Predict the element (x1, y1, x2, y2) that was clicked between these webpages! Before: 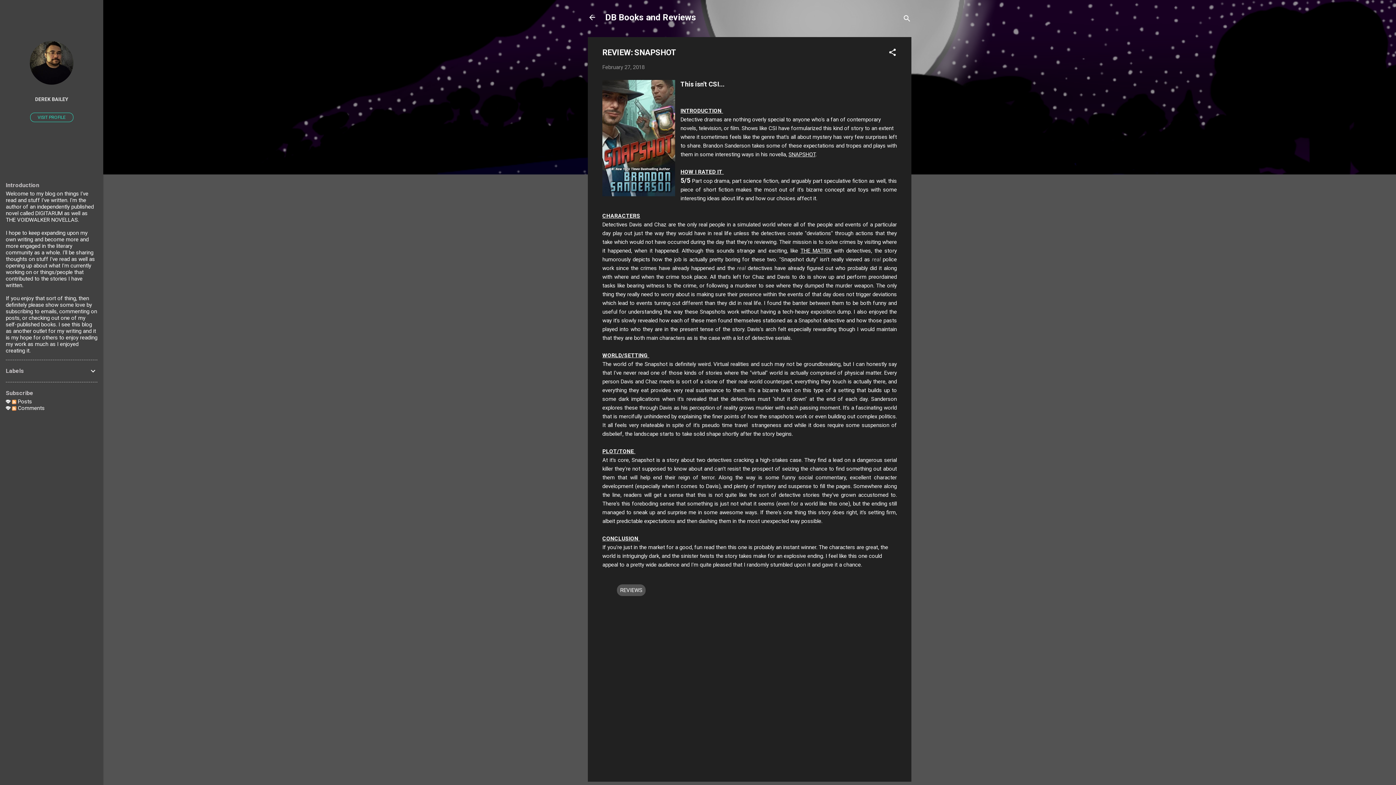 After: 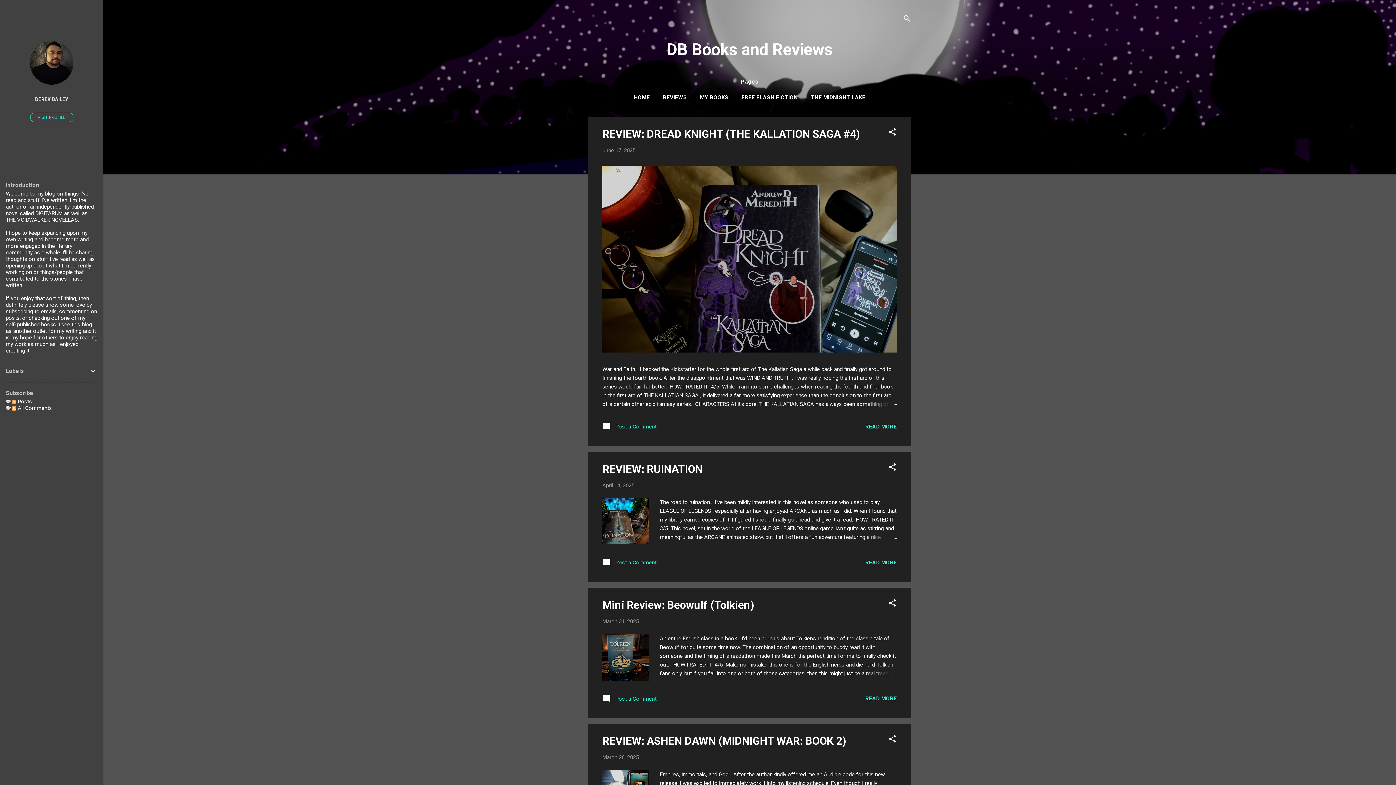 Action: bbox: (588, 13, 596, 23)